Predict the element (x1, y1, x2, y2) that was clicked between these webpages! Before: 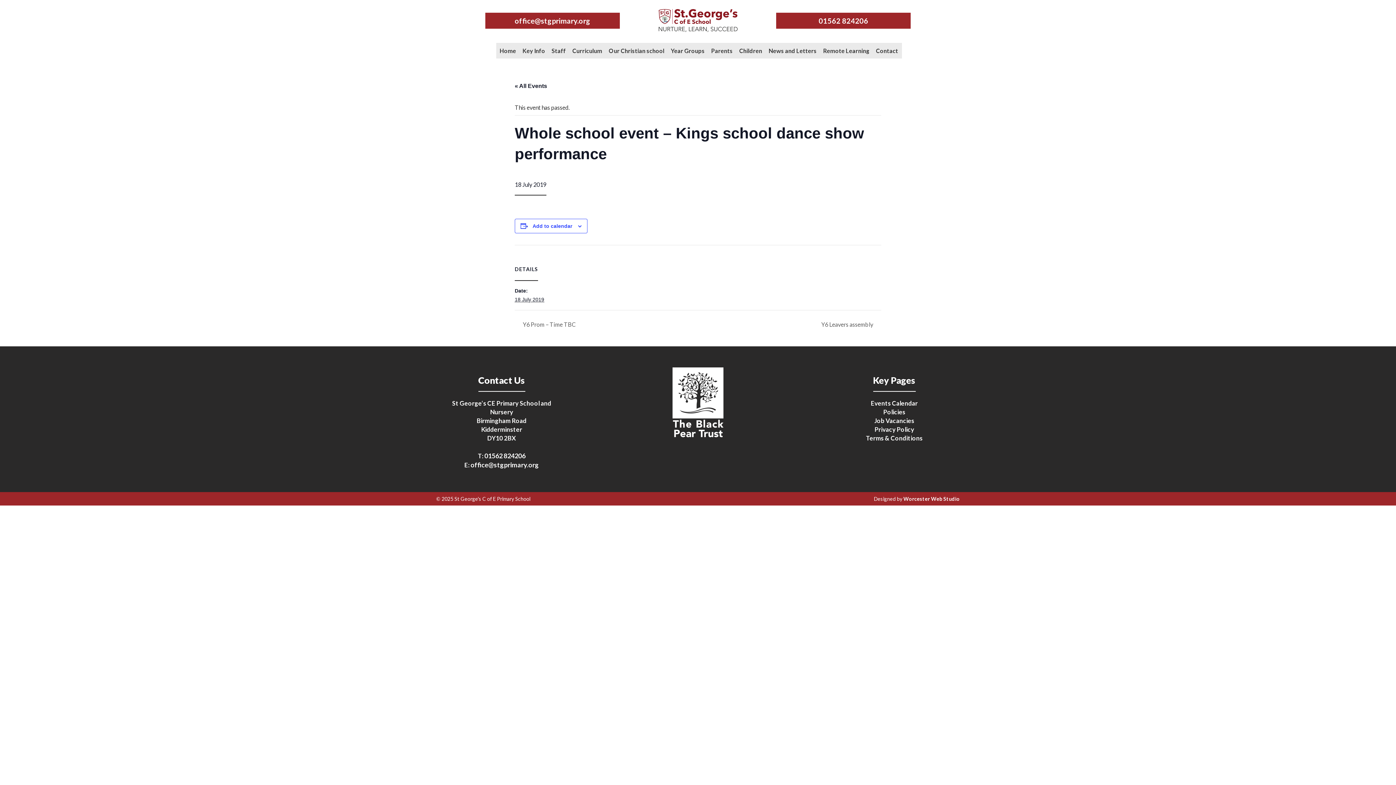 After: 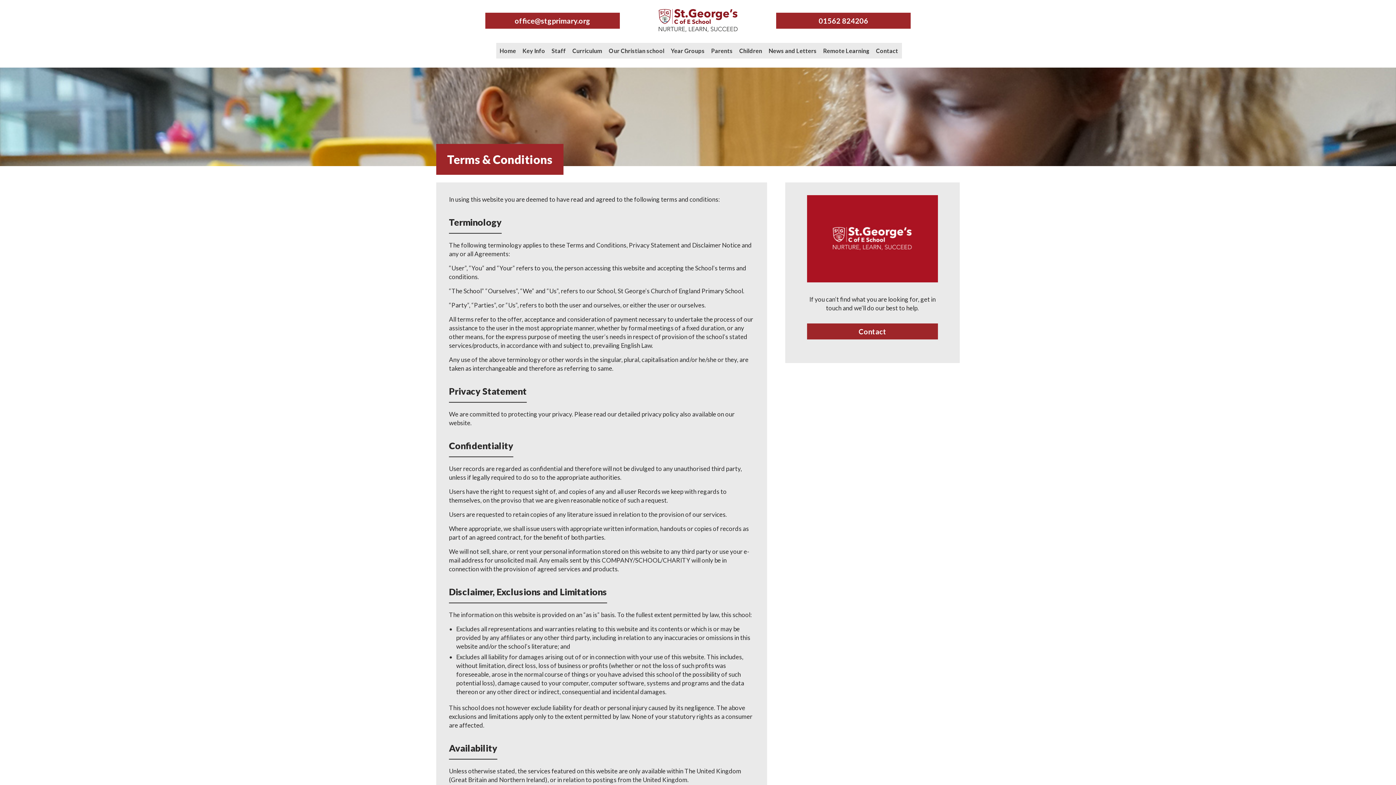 Action: bbox: (866, 434, 922, 442) label: Terms & Conditions